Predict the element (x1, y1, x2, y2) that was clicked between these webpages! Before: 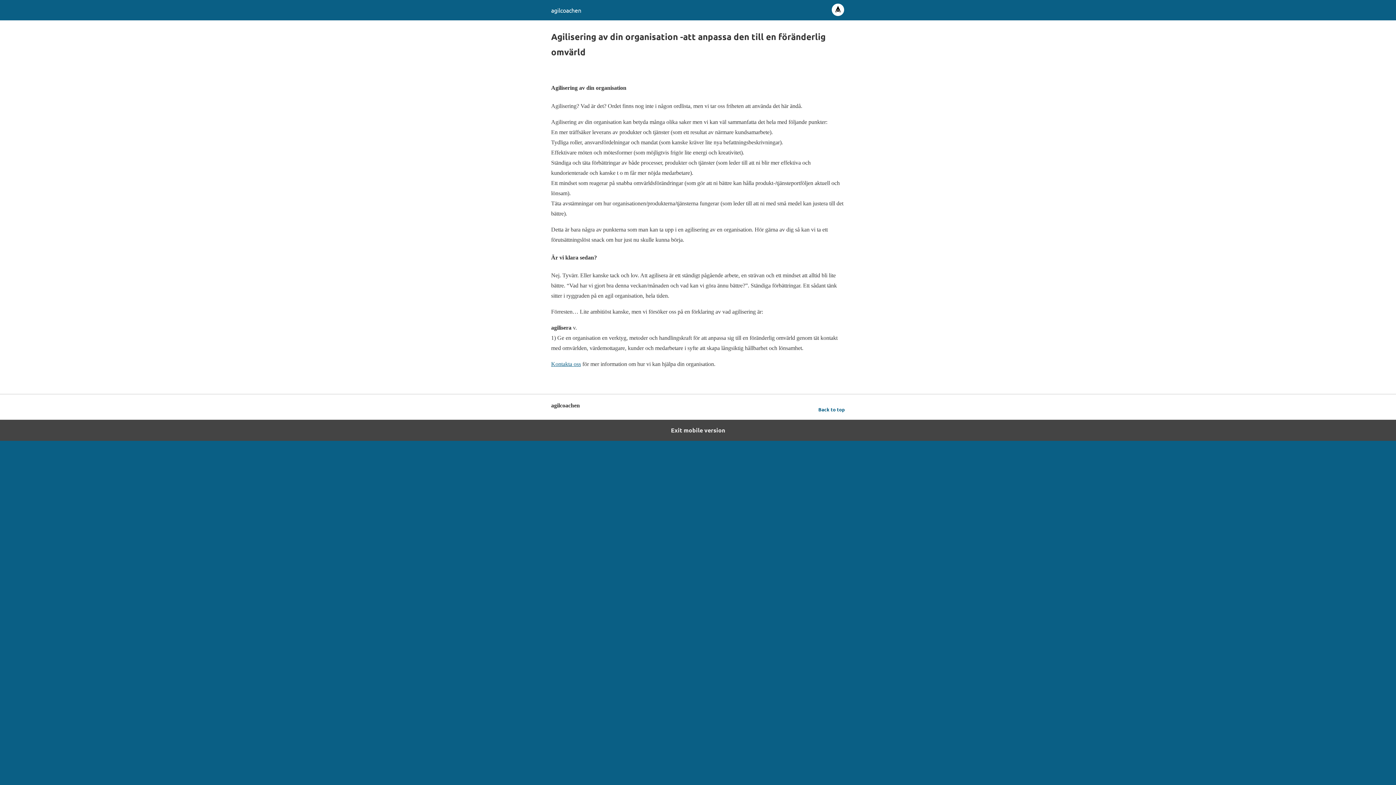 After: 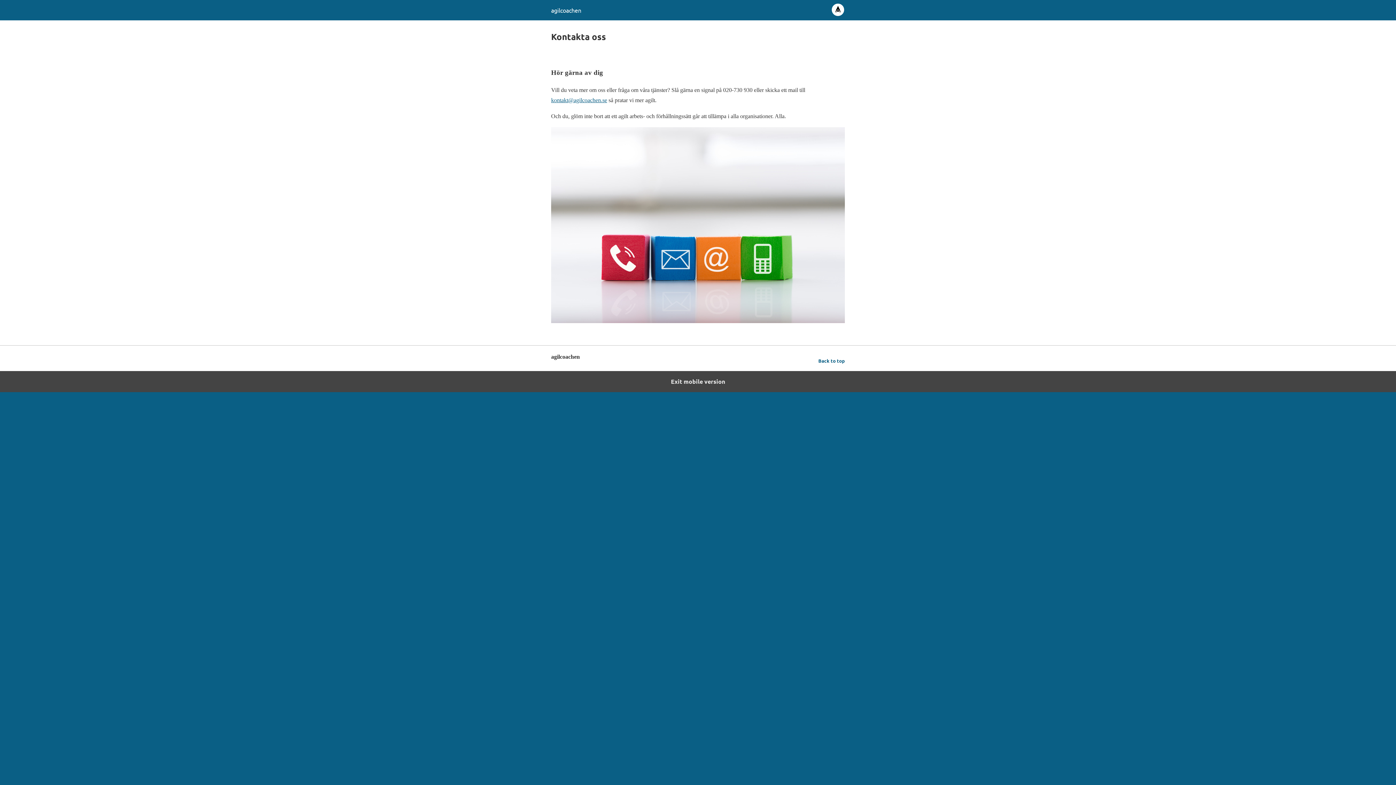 Action: label: Kontakta oss bbox: (551, 361, 581, 367)